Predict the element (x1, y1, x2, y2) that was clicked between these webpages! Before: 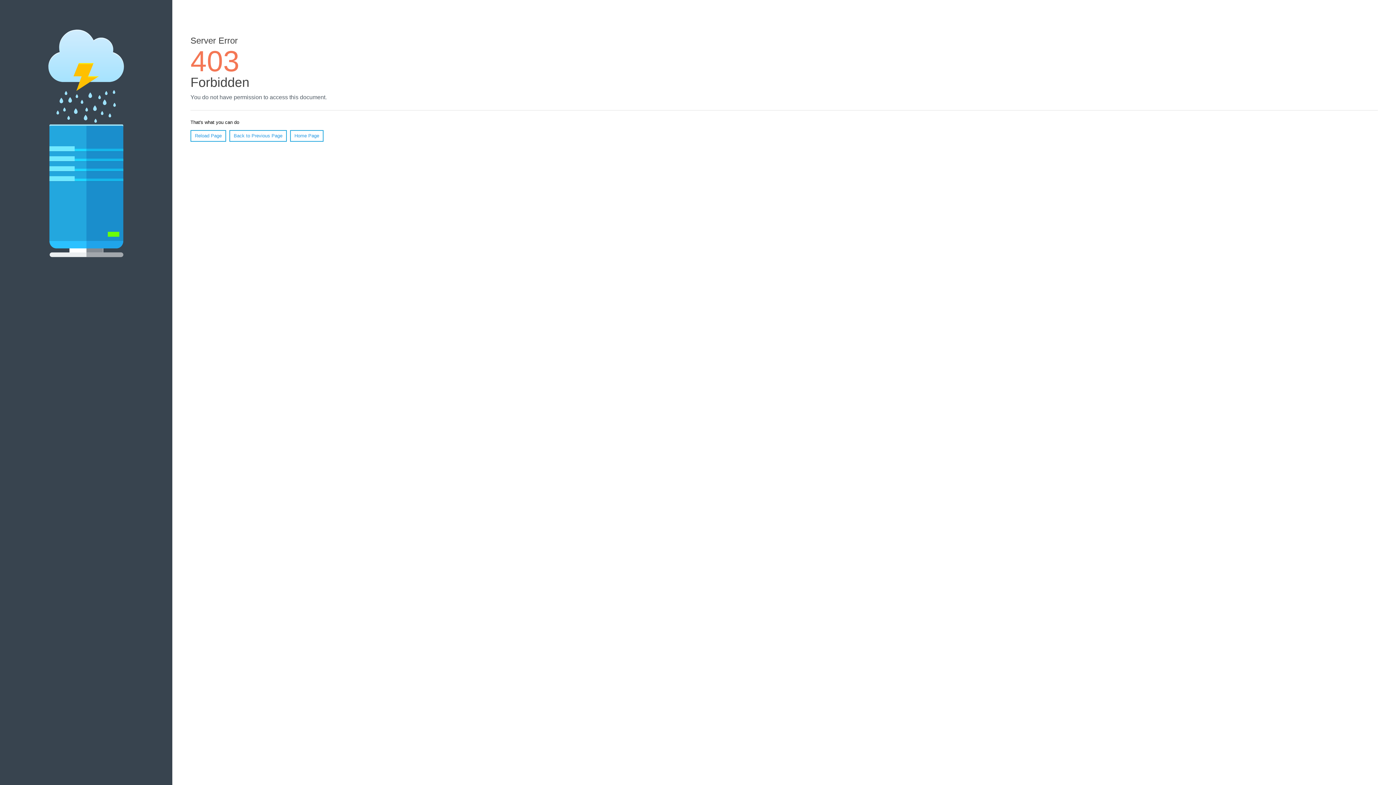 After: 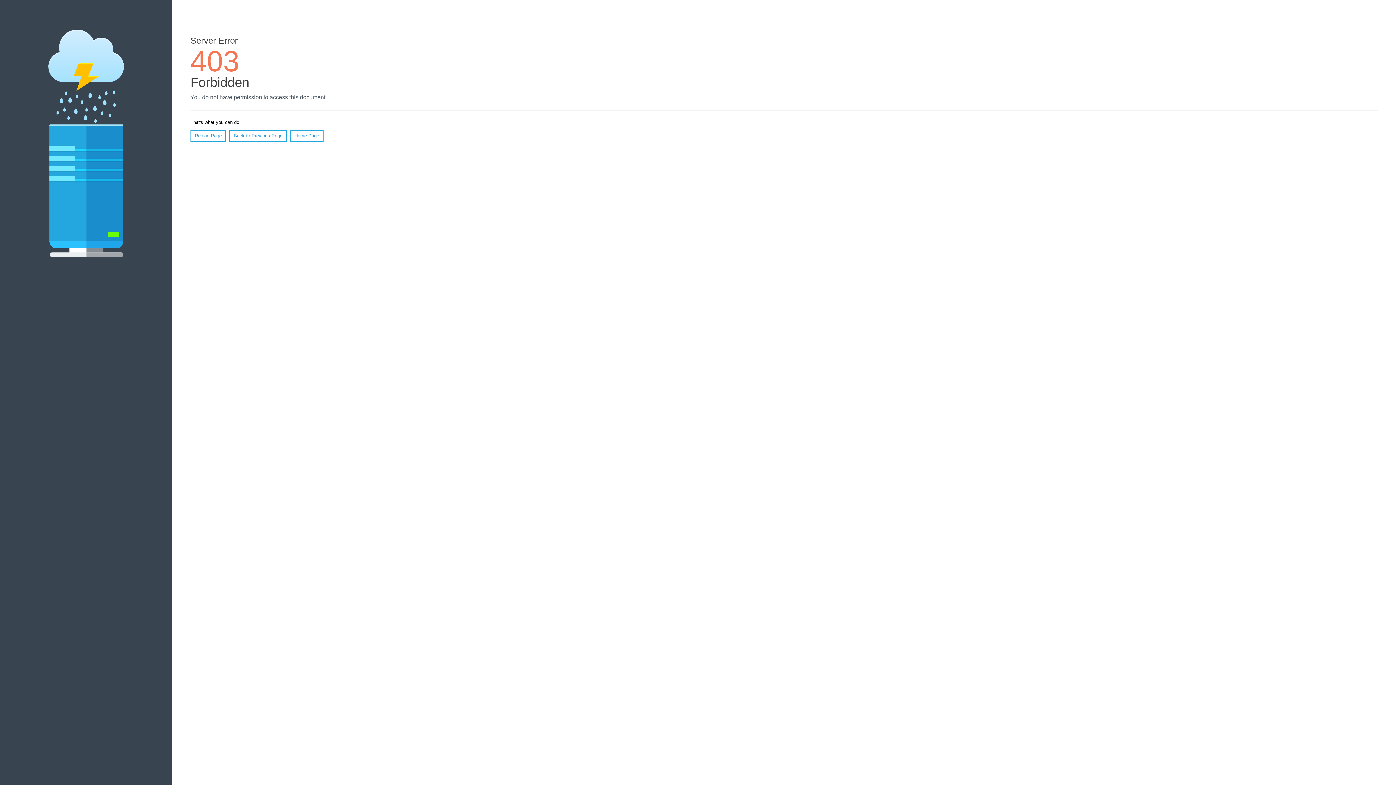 Action: bbox: (190, 130, 226, 141) label: Reload Page